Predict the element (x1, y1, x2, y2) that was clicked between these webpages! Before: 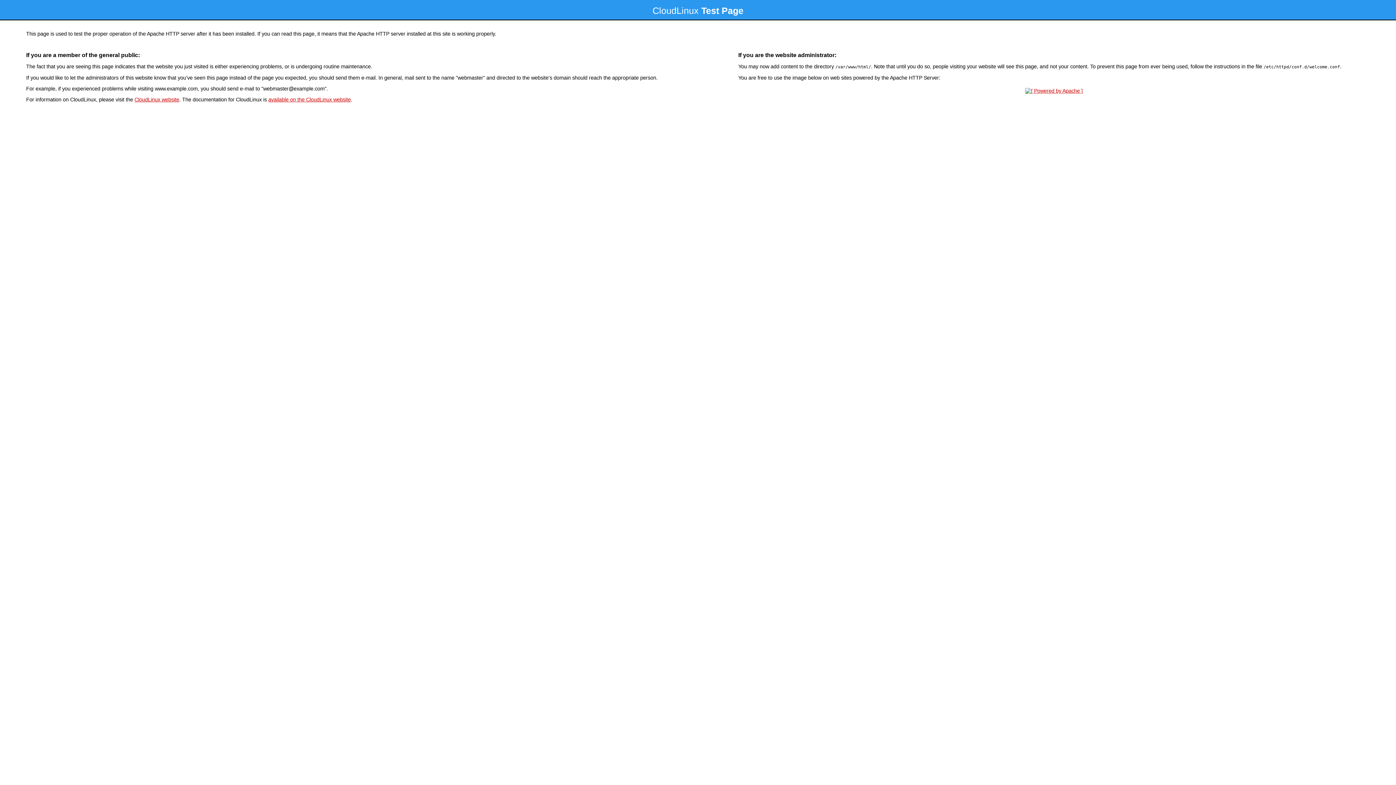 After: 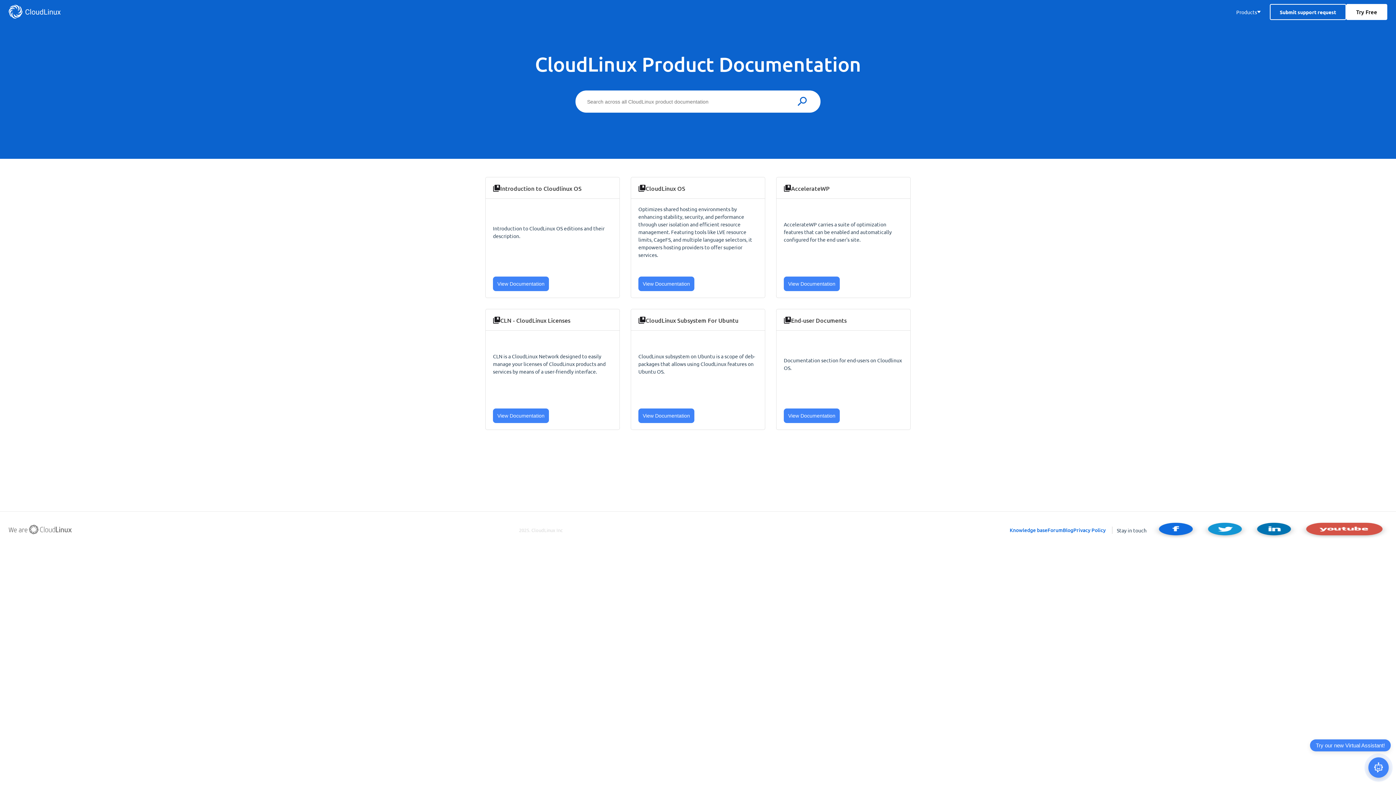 Action: label: available on the CloudLinux website bbox: (268, 96, 350, 102)